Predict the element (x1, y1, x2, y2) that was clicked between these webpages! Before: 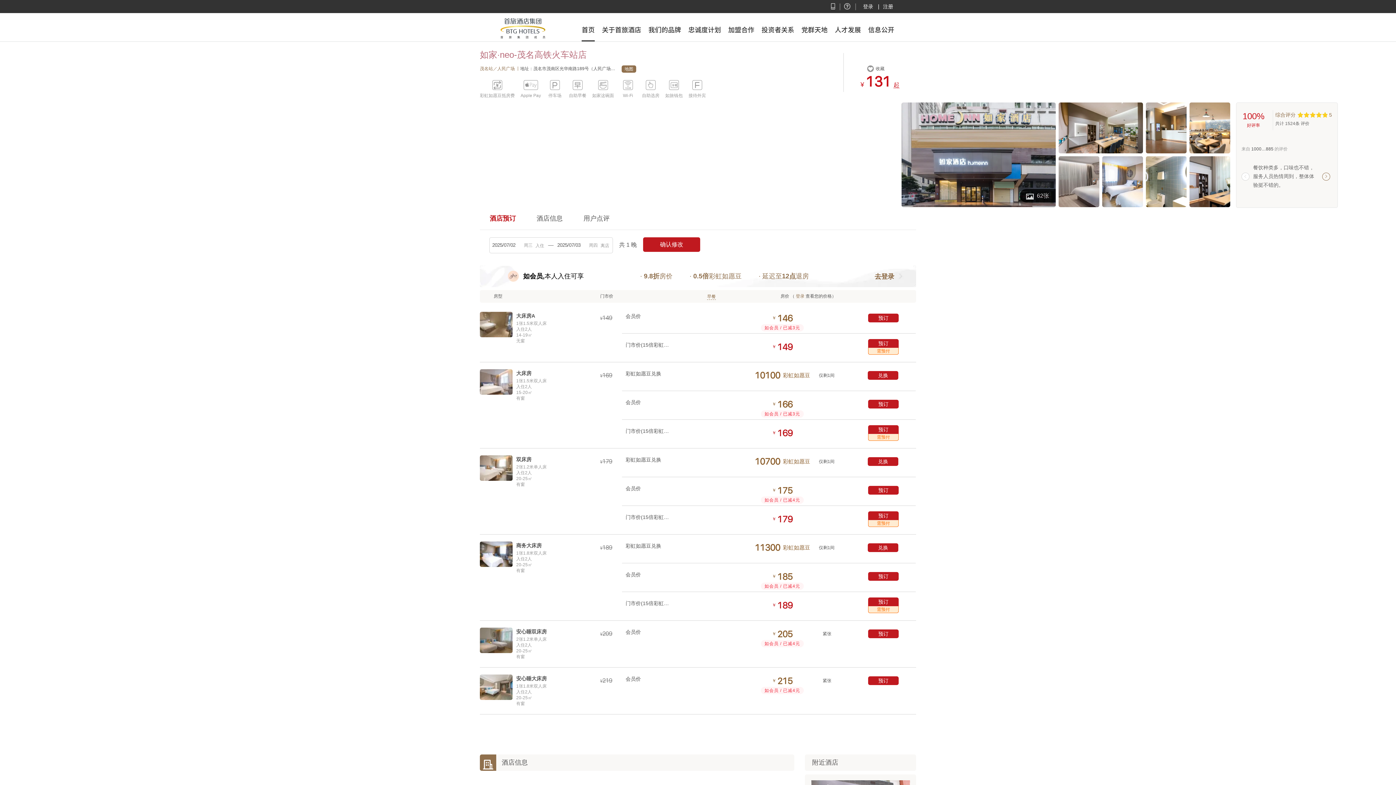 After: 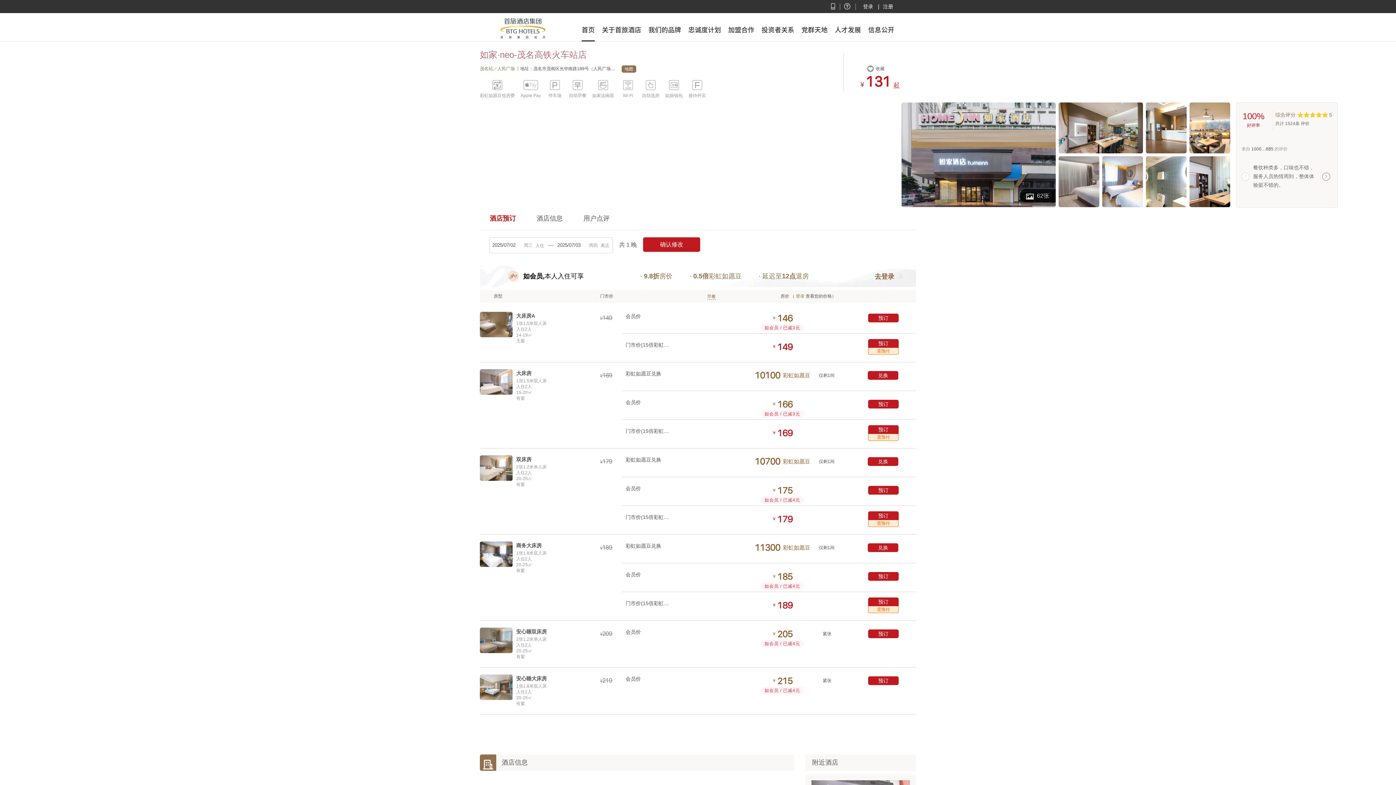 Action: label: ￥  bbox: (772, 342, 792, 349)